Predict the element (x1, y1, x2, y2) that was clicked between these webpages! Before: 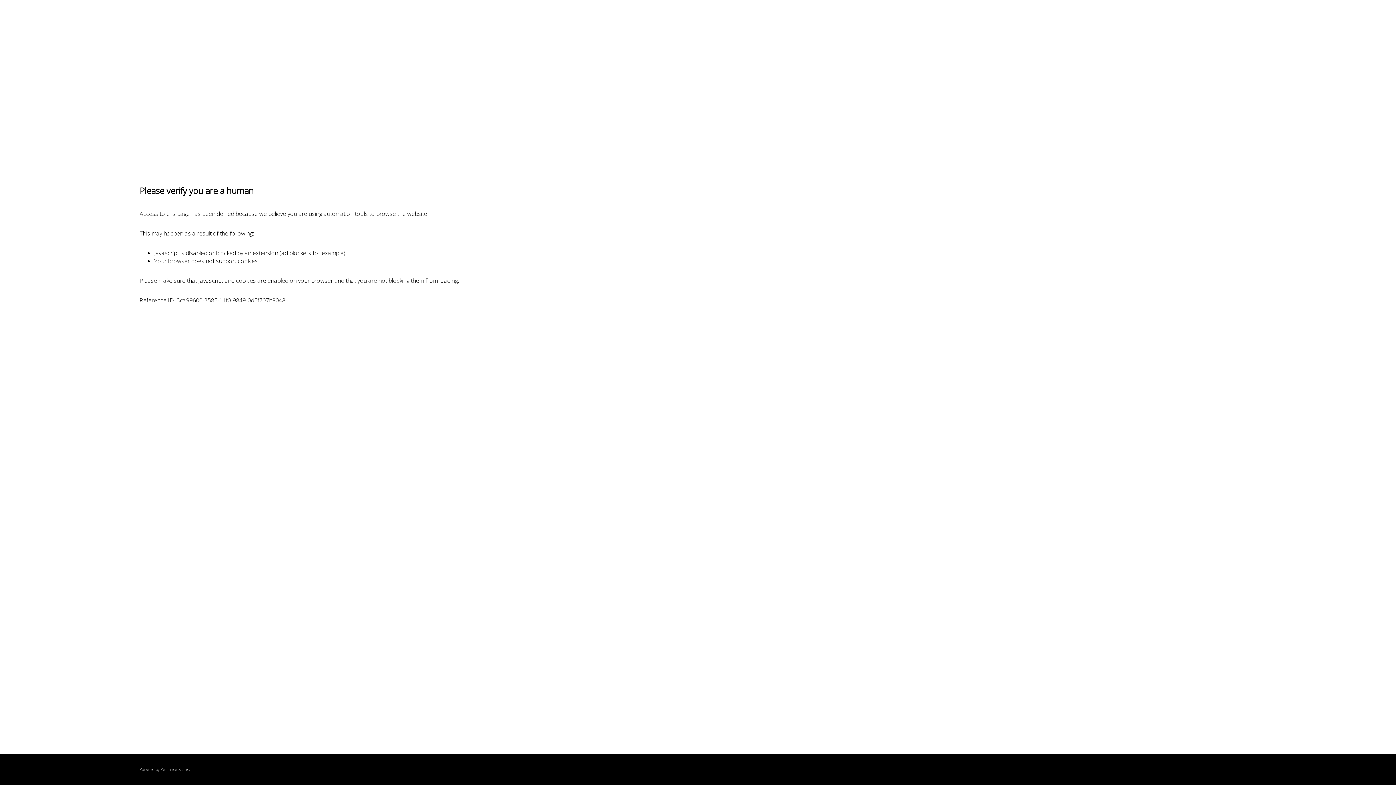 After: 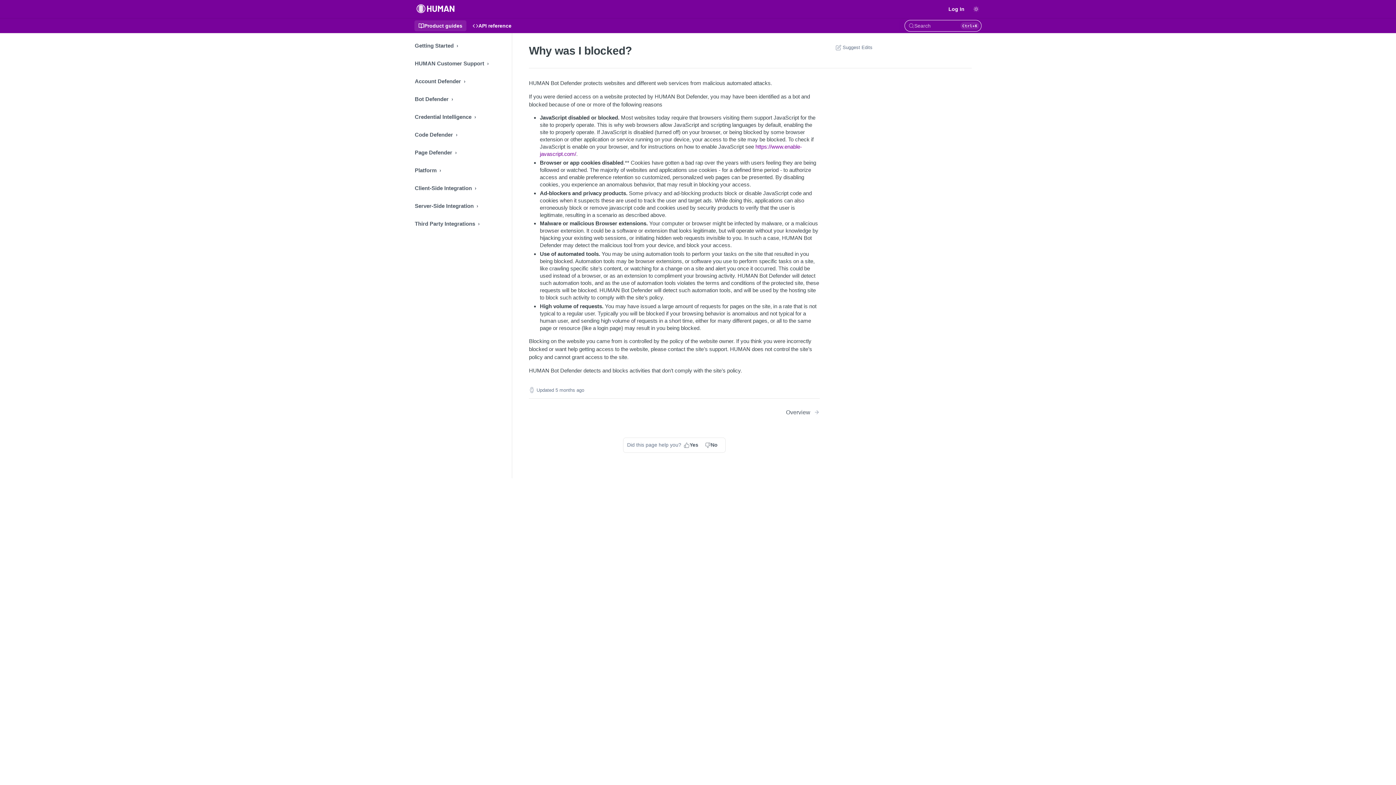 Action: bbox: (160, 767, 180, 772) label: PerimeterX